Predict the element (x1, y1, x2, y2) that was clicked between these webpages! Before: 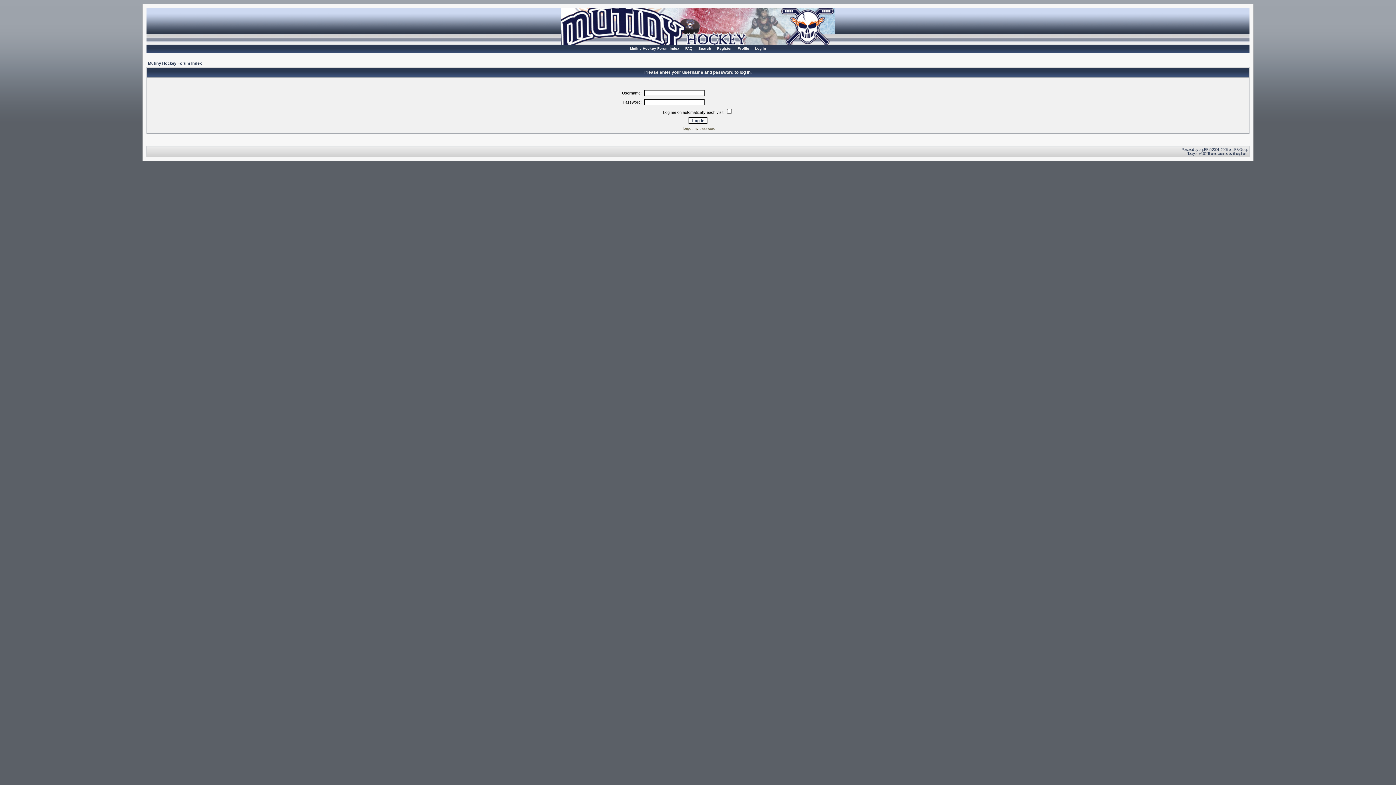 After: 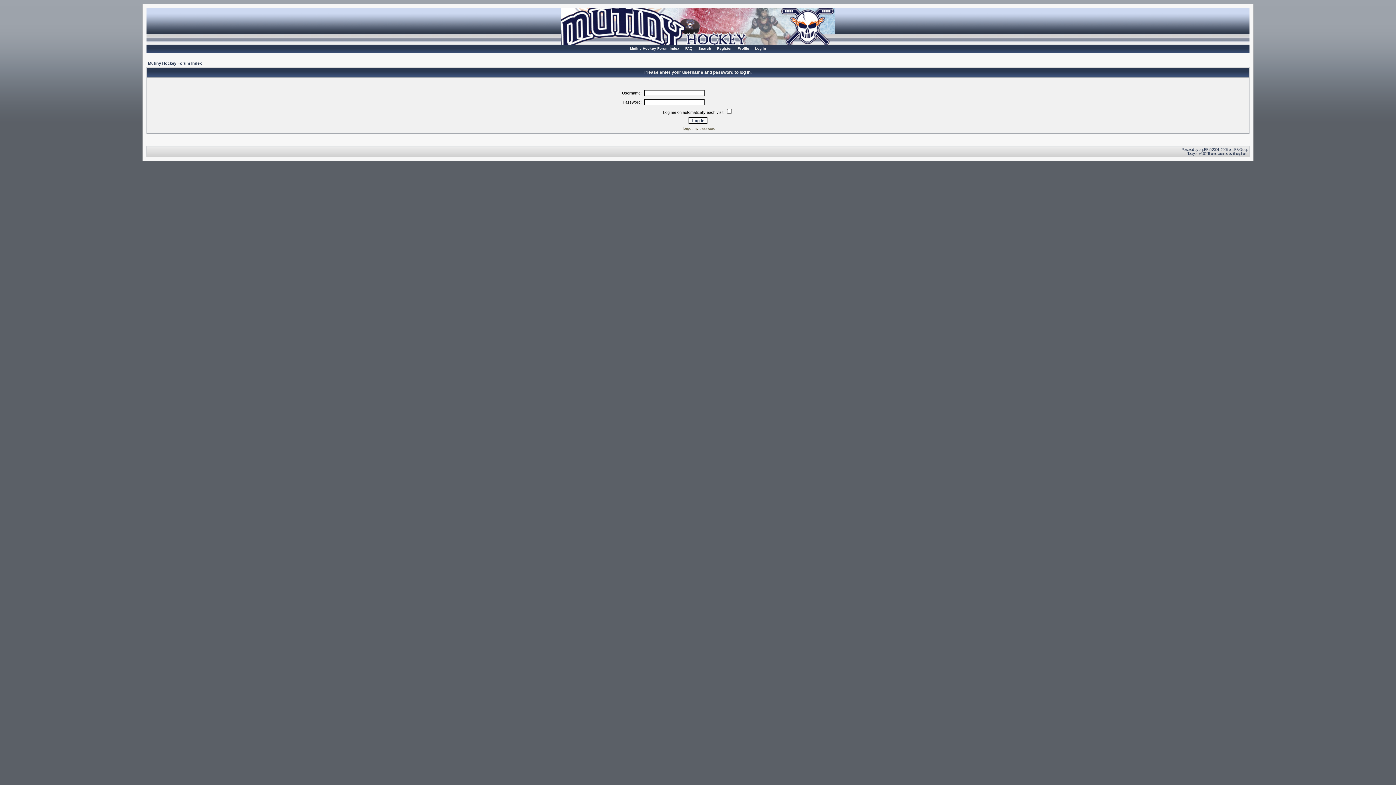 Action: bbox: (735, 44, 751, 52) label: Profile